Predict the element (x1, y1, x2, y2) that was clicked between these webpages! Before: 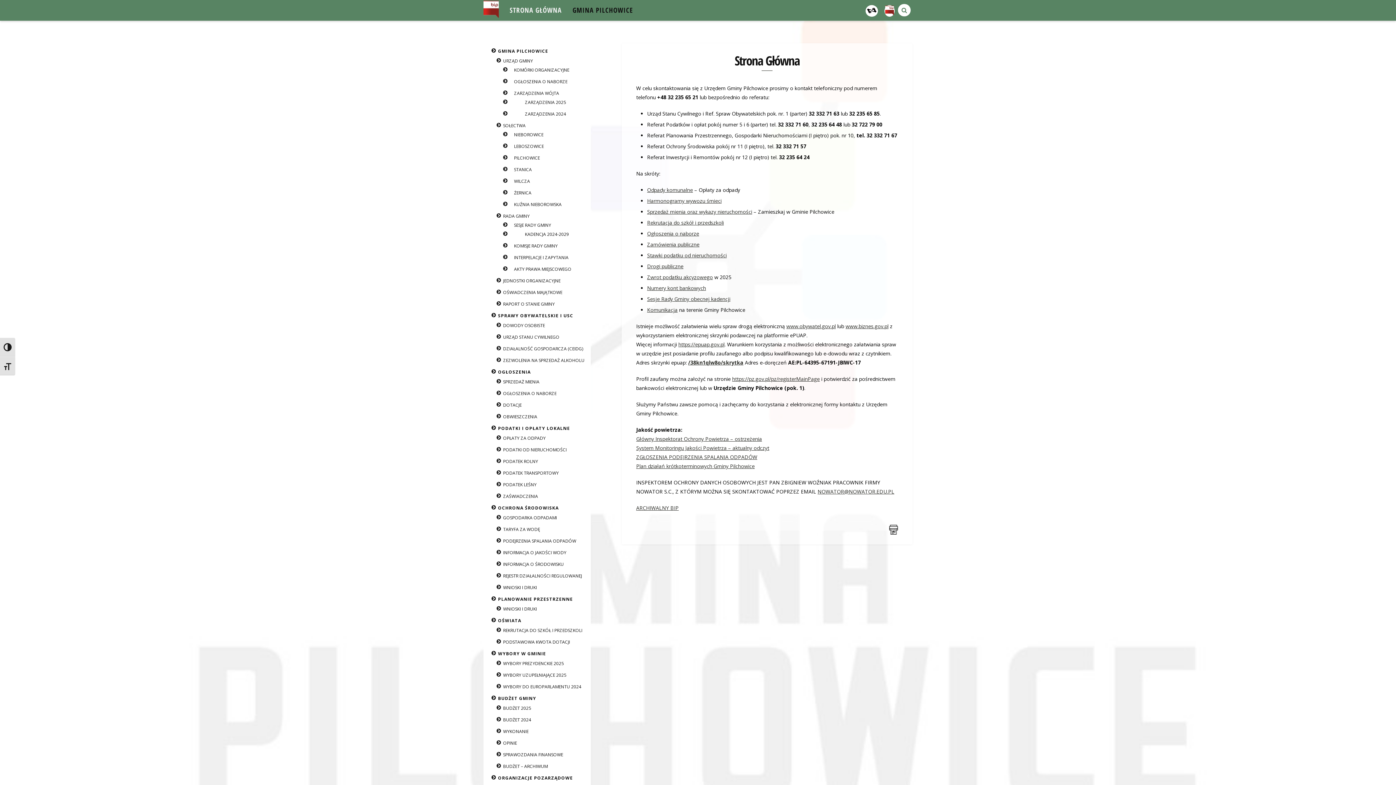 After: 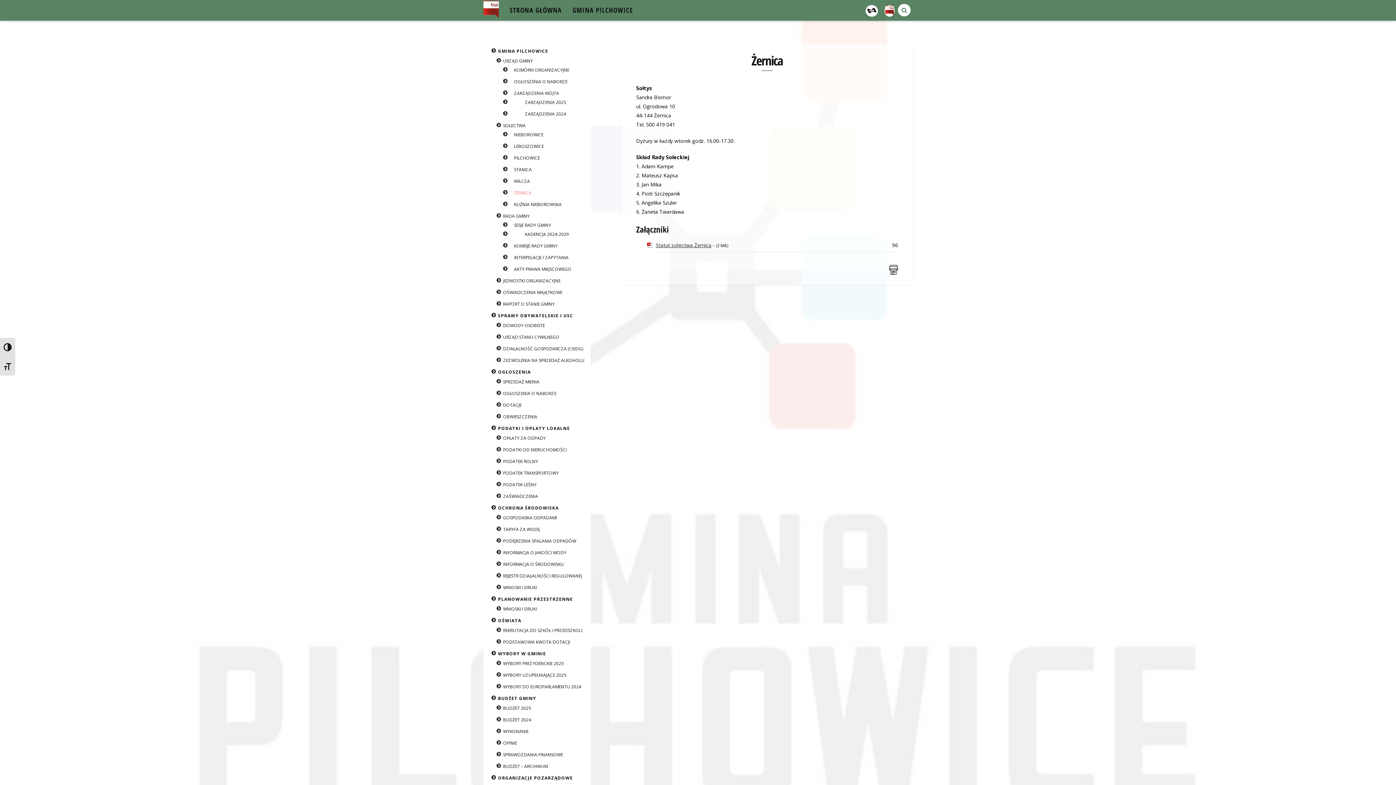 Action: label: ŻERNICA bbox: (514, 189, 531, 196)